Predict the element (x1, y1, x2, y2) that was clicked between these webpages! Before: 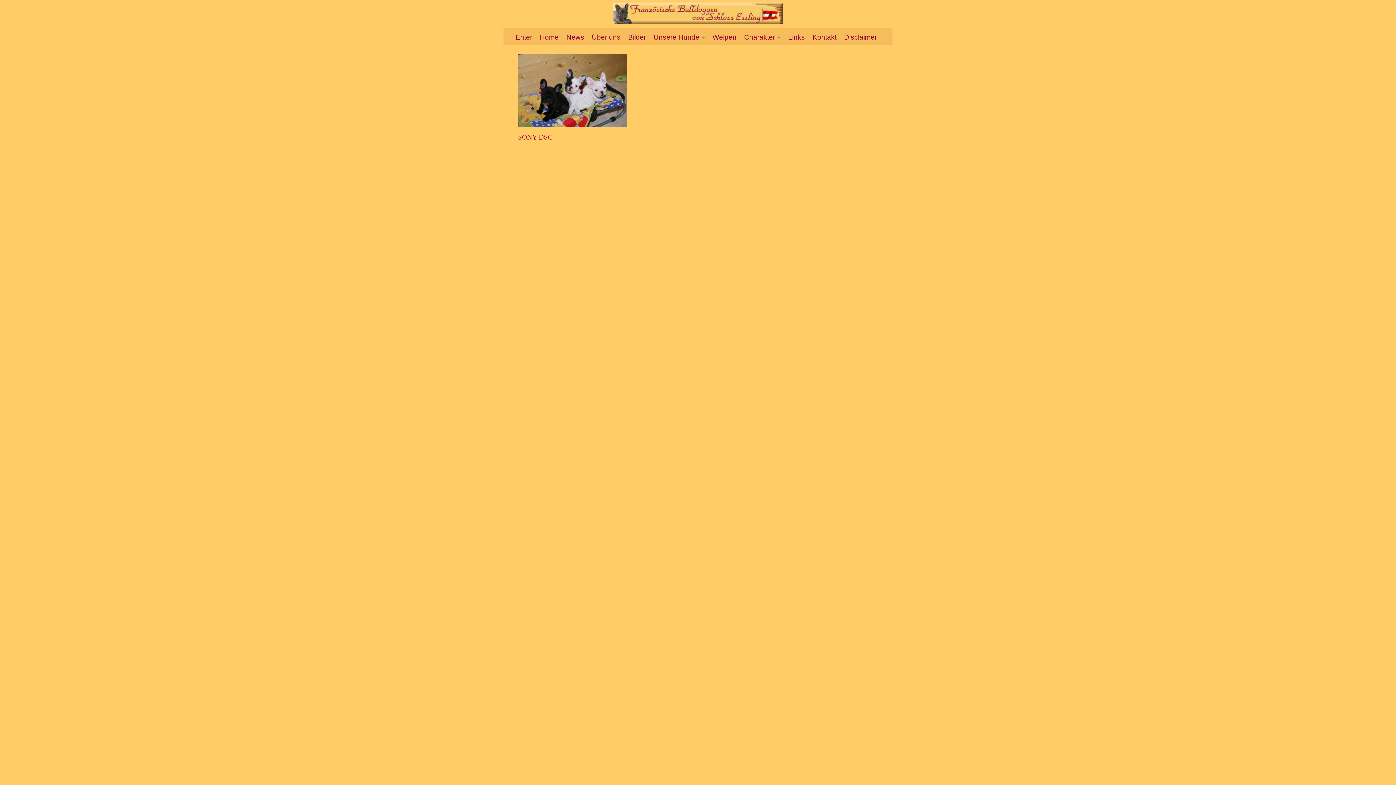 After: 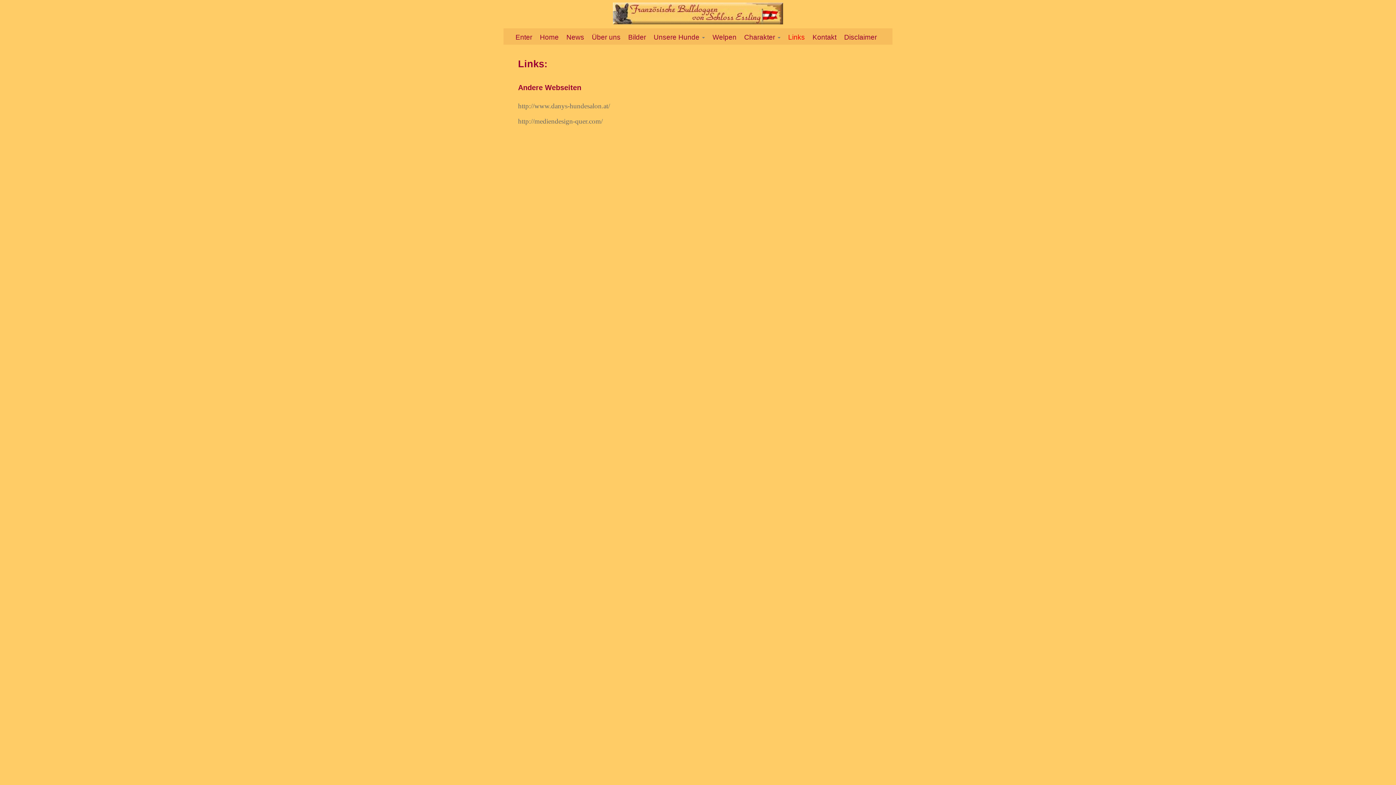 Action: label: Links bbox: (787, 28, 806, 44)